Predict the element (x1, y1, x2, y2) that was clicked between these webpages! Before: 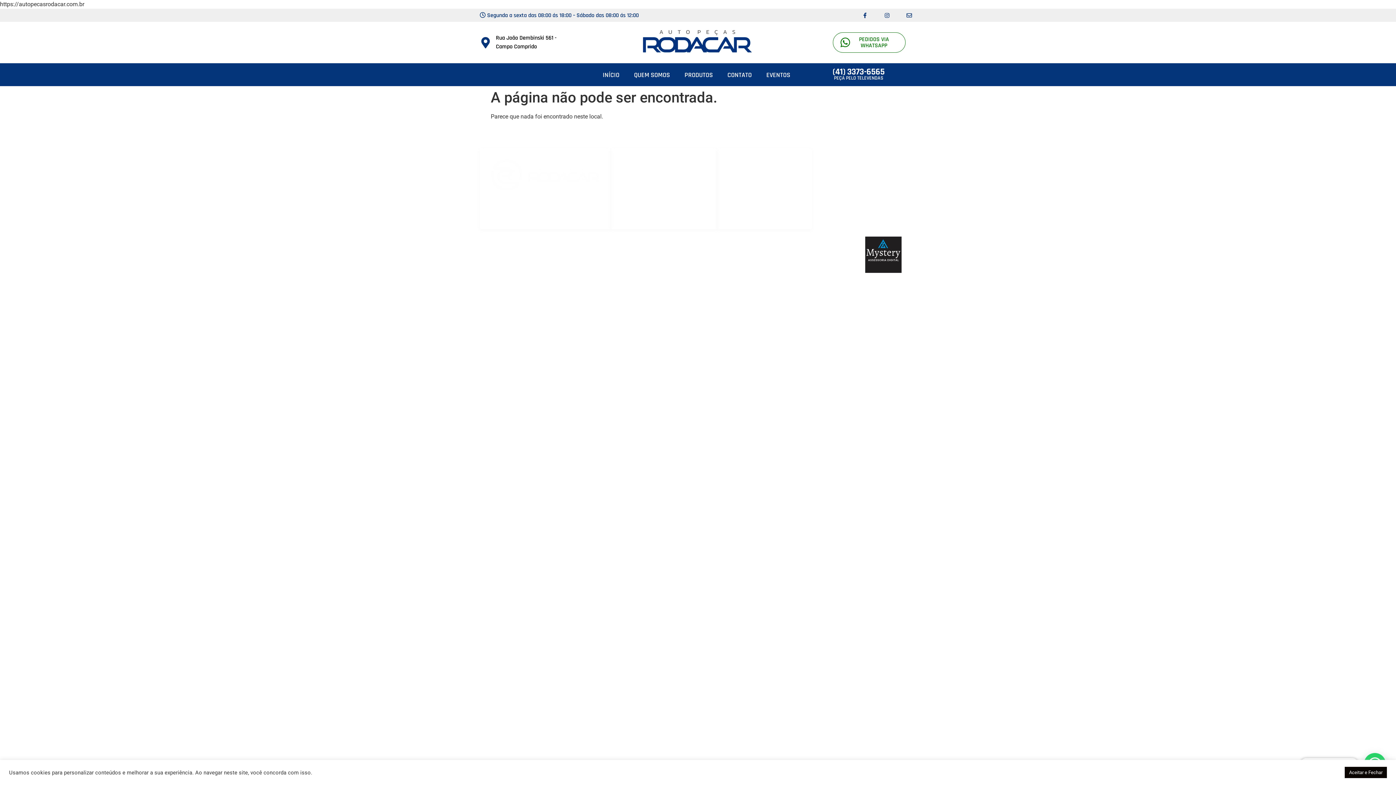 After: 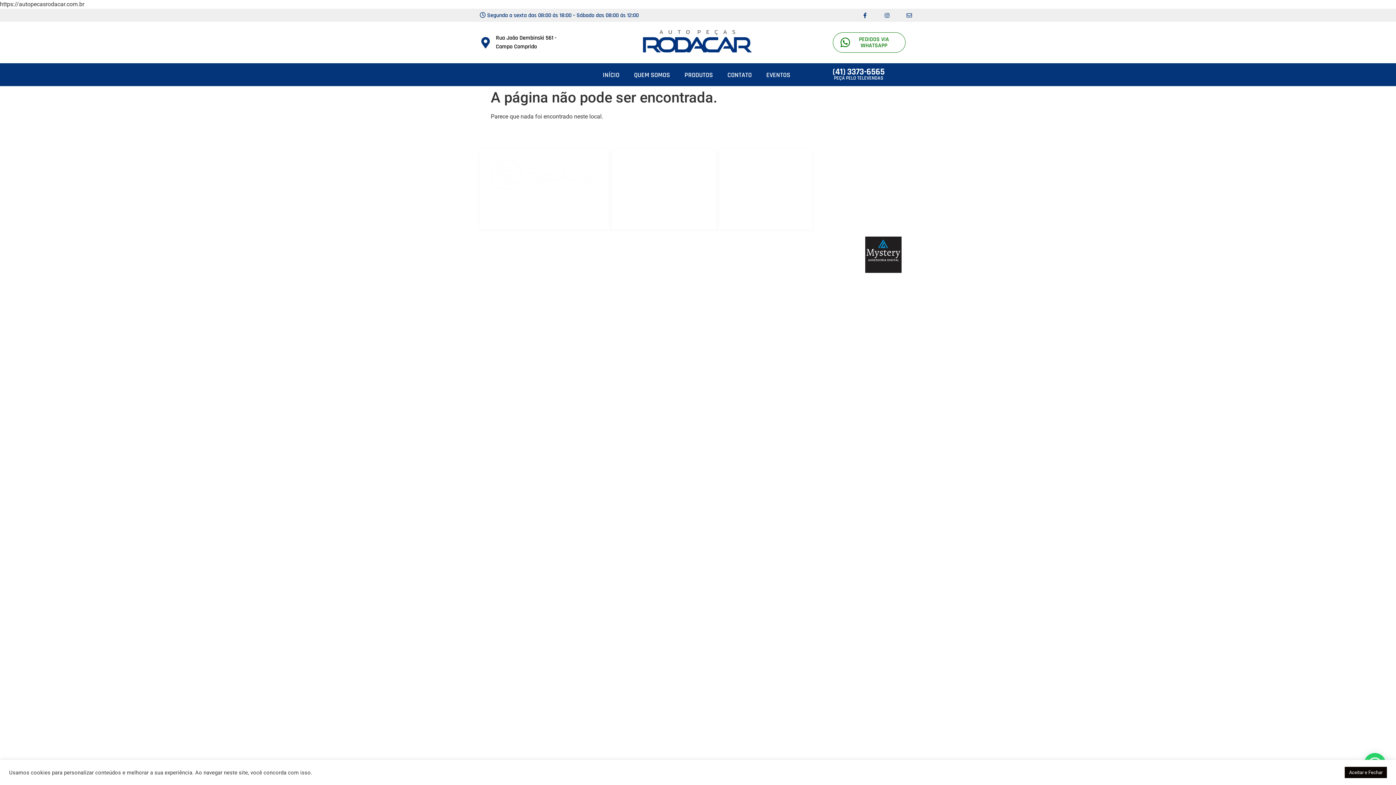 Action: bbox: (902, 8, 916, 21) label: Envelope